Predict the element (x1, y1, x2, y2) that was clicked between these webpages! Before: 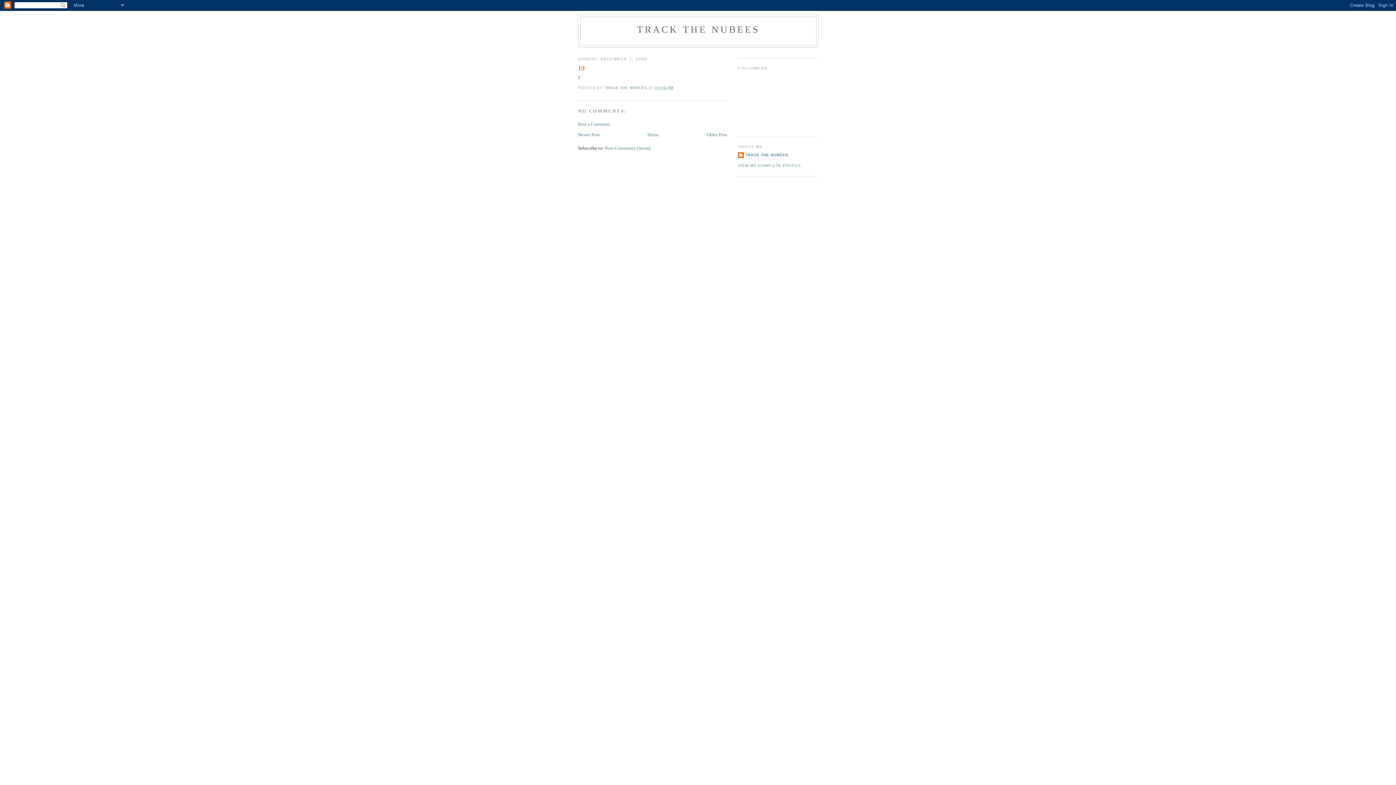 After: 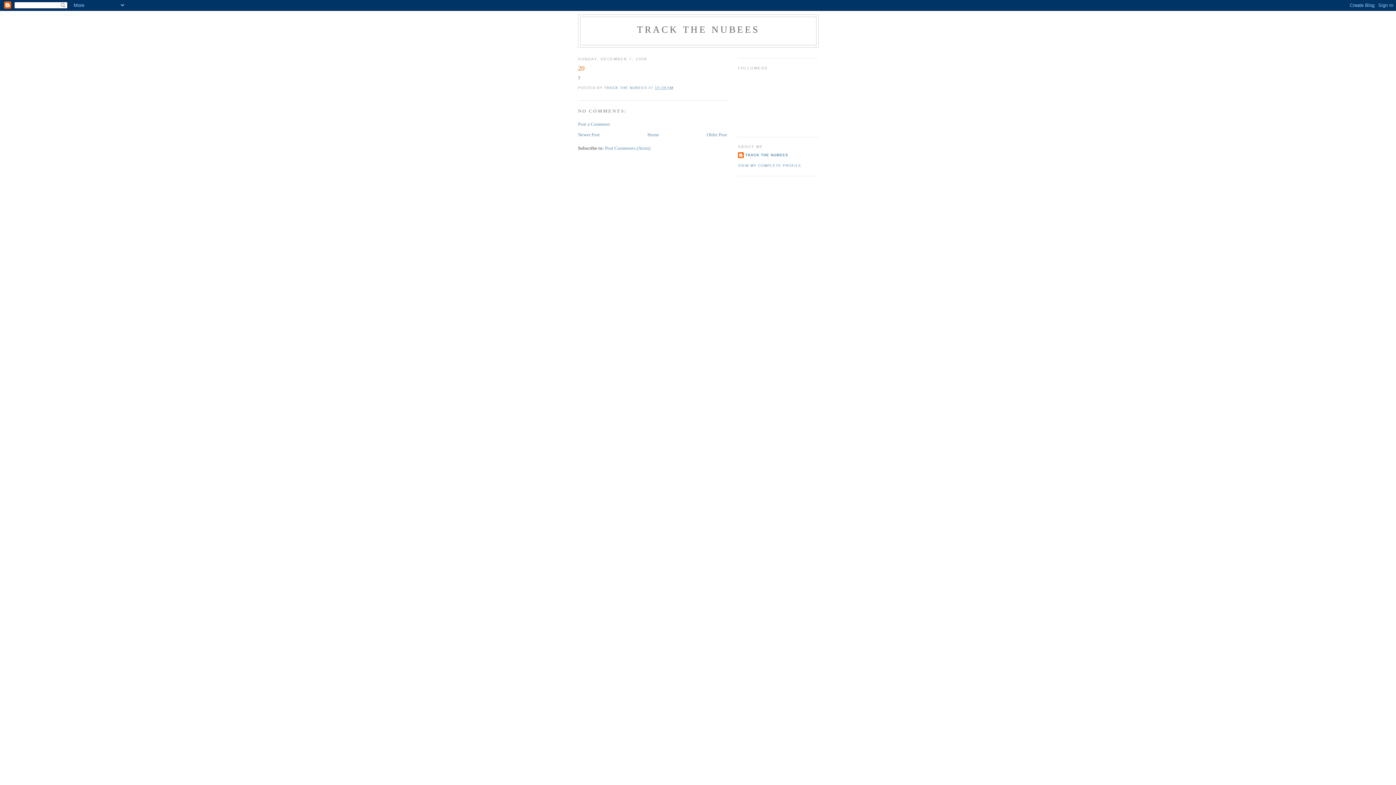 Action: bbox: (706, 132, 727, 137) label: Older Post